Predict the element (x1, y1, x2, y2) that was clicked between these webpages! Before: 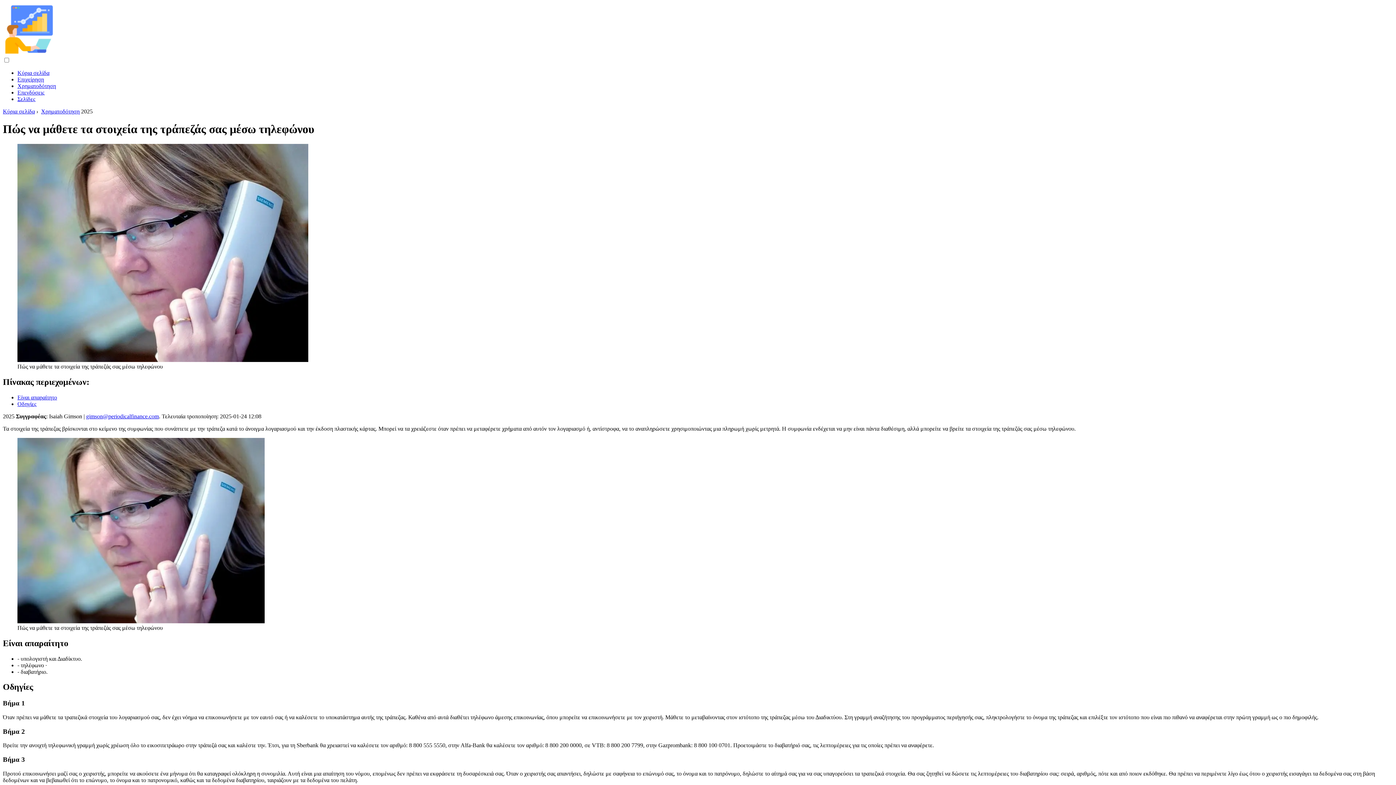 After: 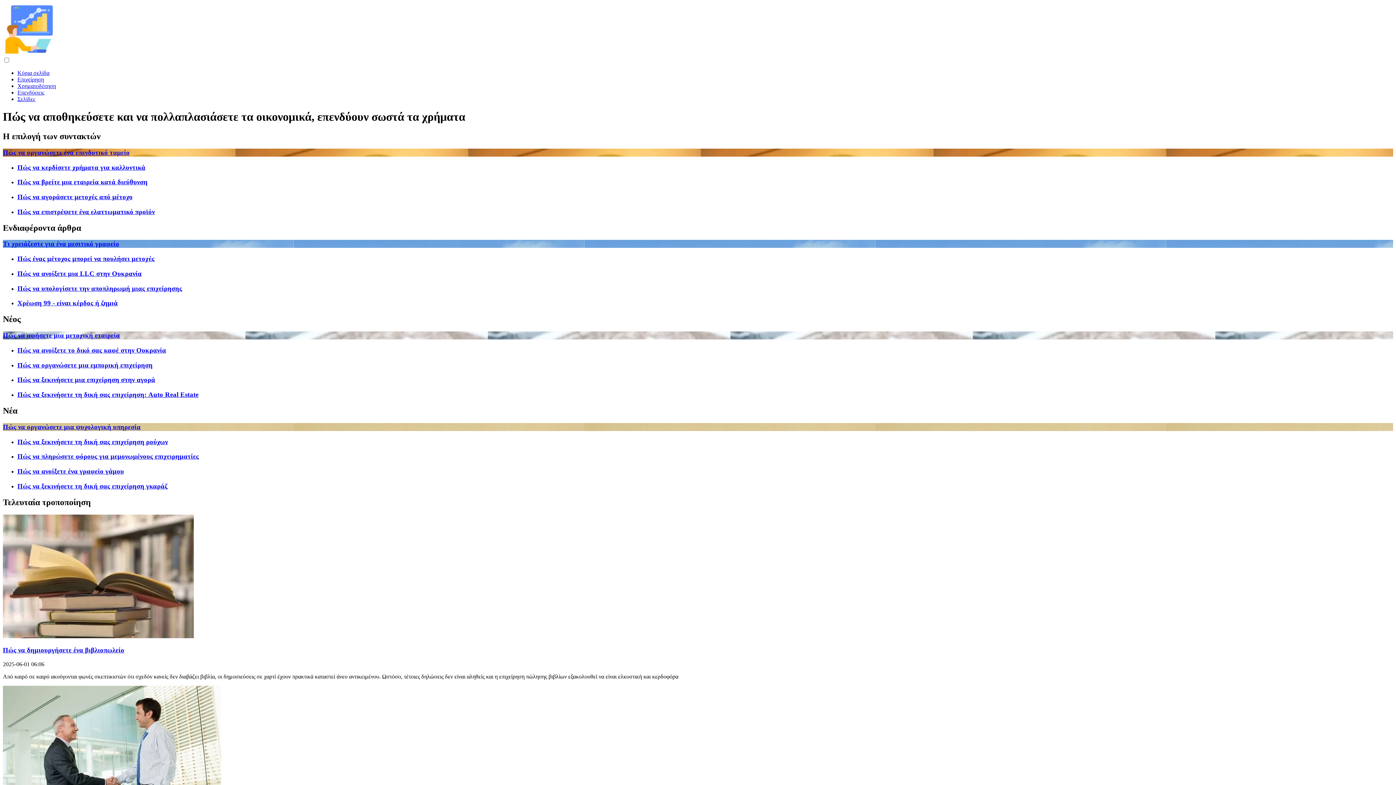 Action: bbox: (2, 50, 55, 56)